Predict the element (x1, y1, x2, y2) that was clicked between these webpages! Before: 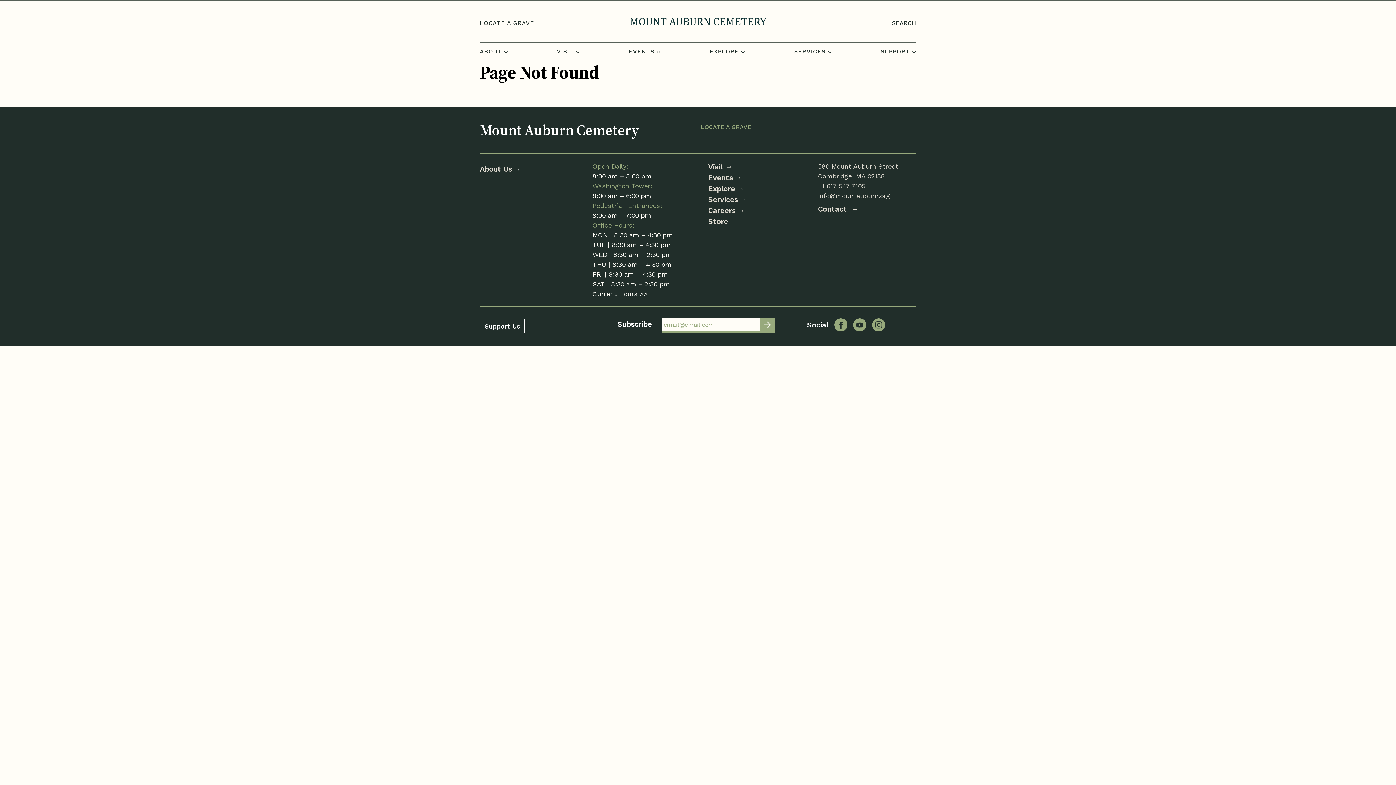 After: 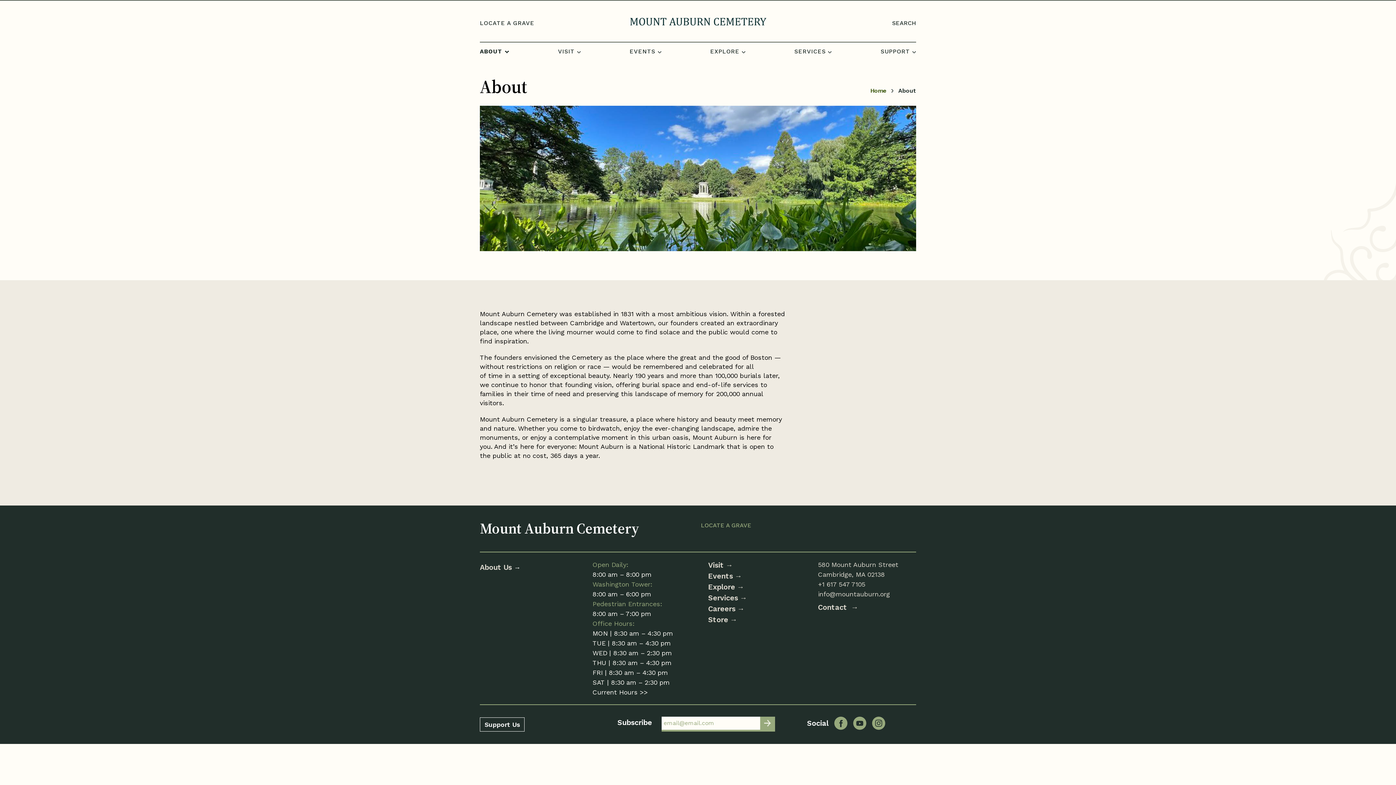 Action: bbox: (480, 46, 507, 56) label: ABOUT 